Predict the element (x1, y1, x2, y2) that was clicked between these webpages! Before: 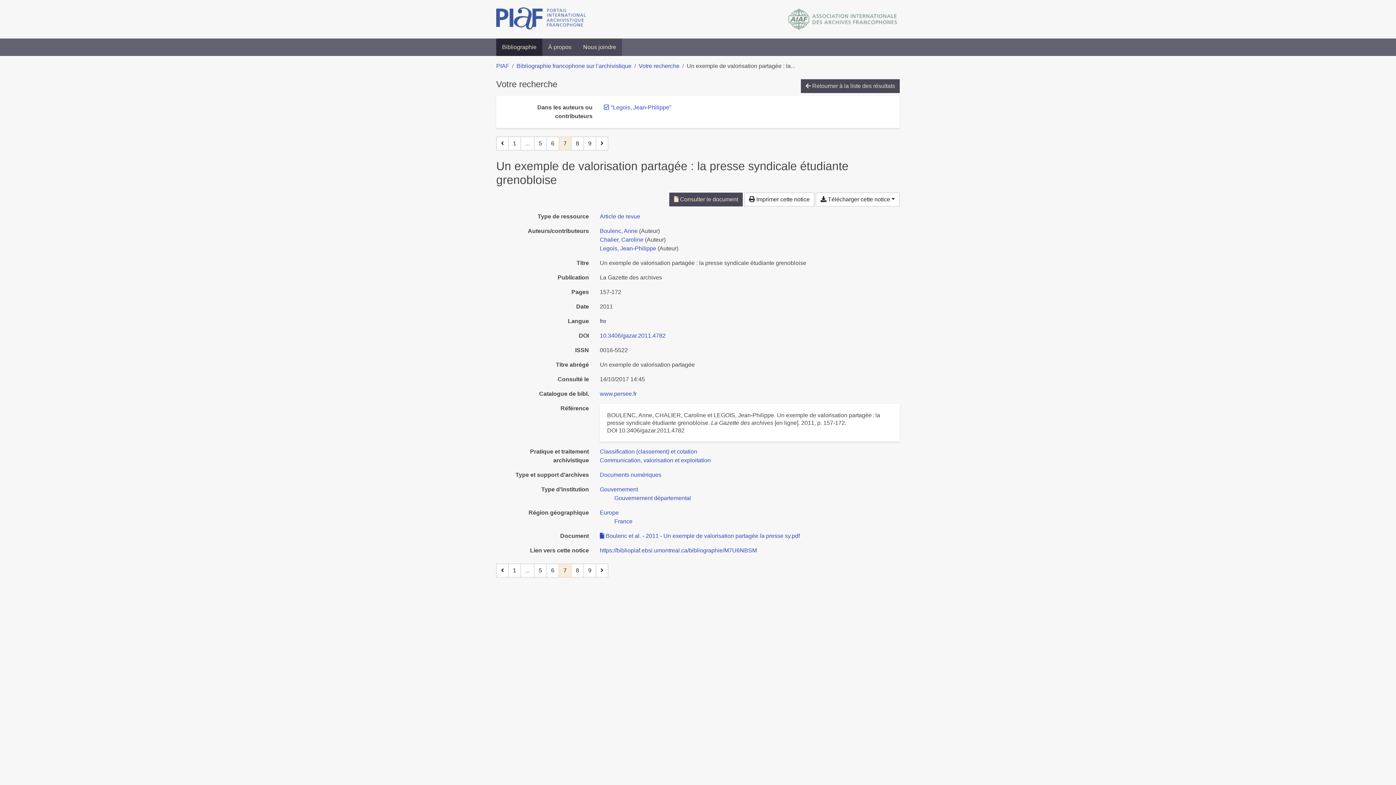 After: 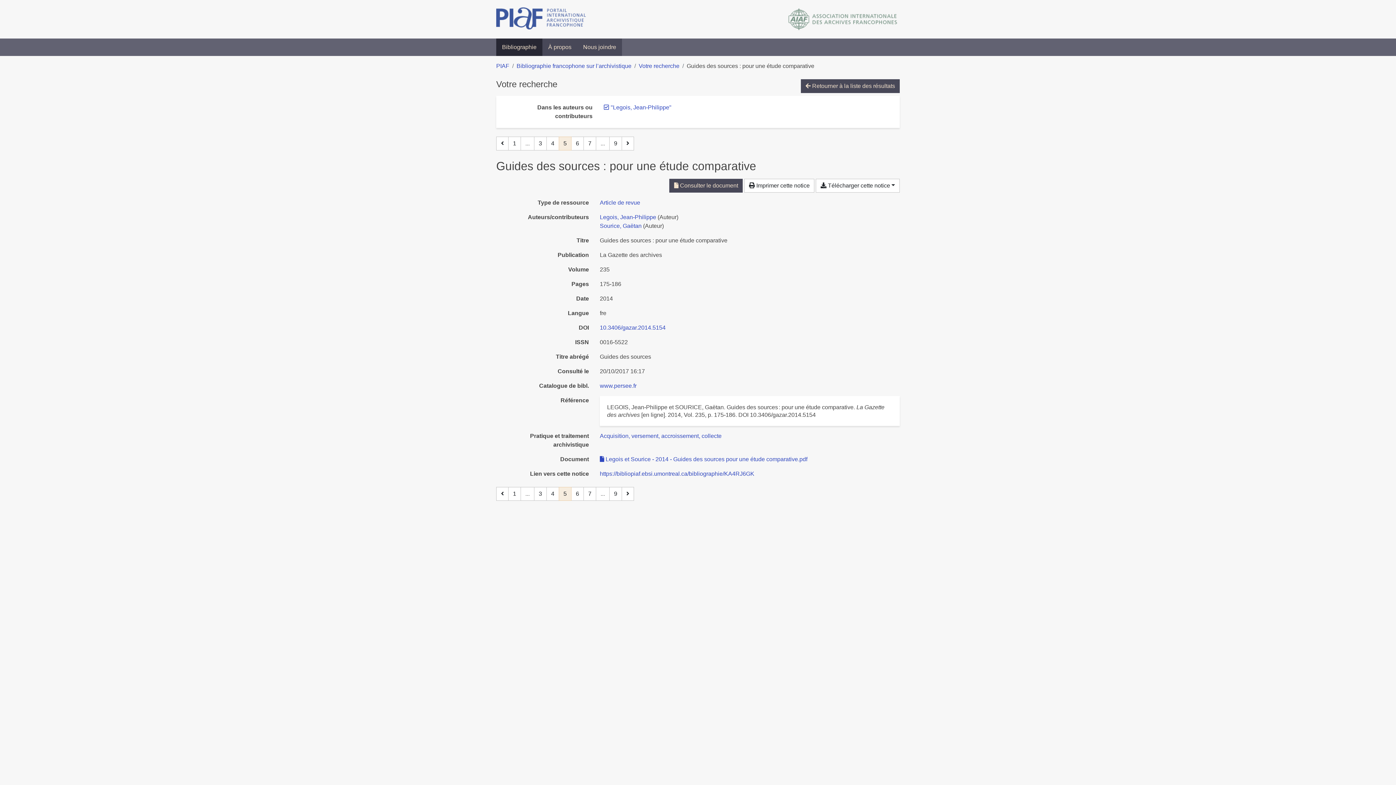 Action: label: Page 5 bbox: (534, 136, 546, 150)